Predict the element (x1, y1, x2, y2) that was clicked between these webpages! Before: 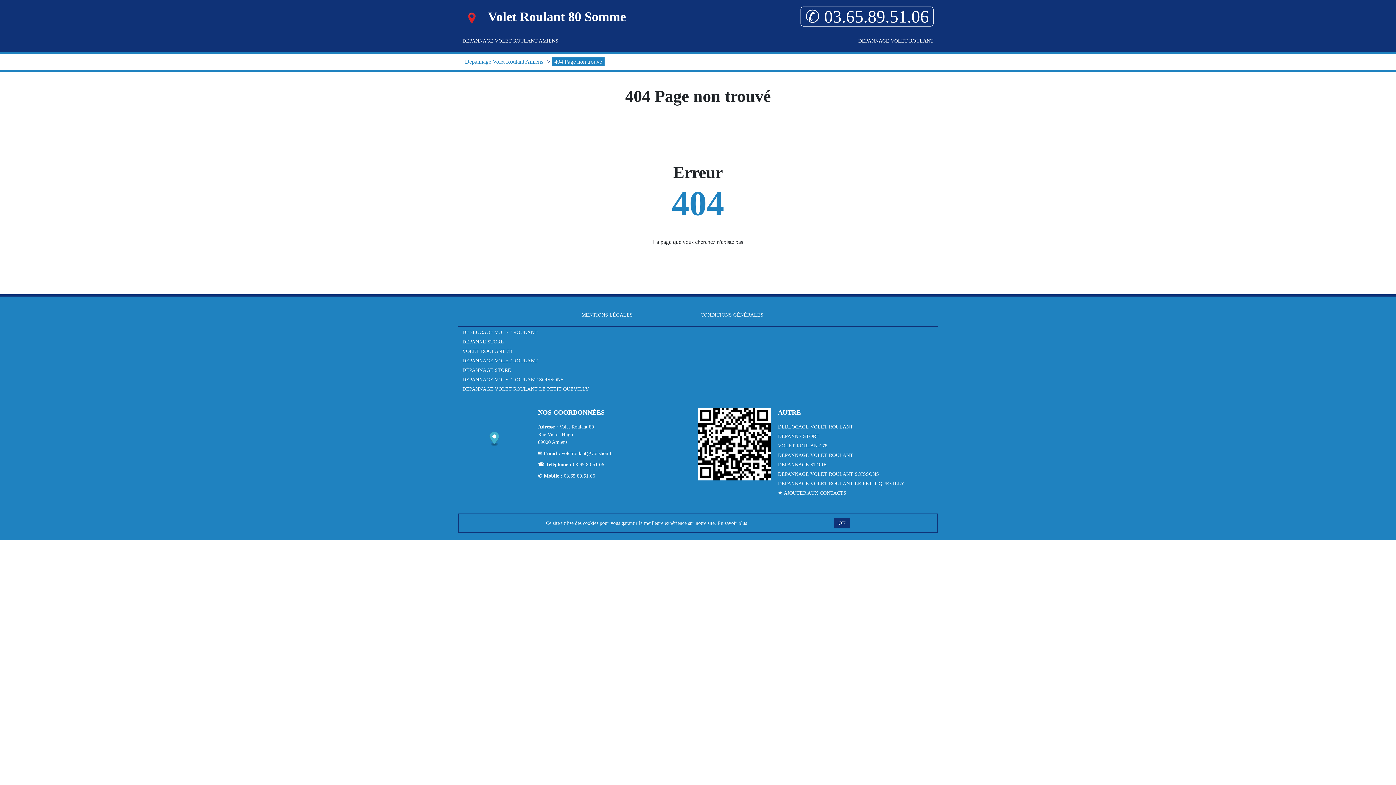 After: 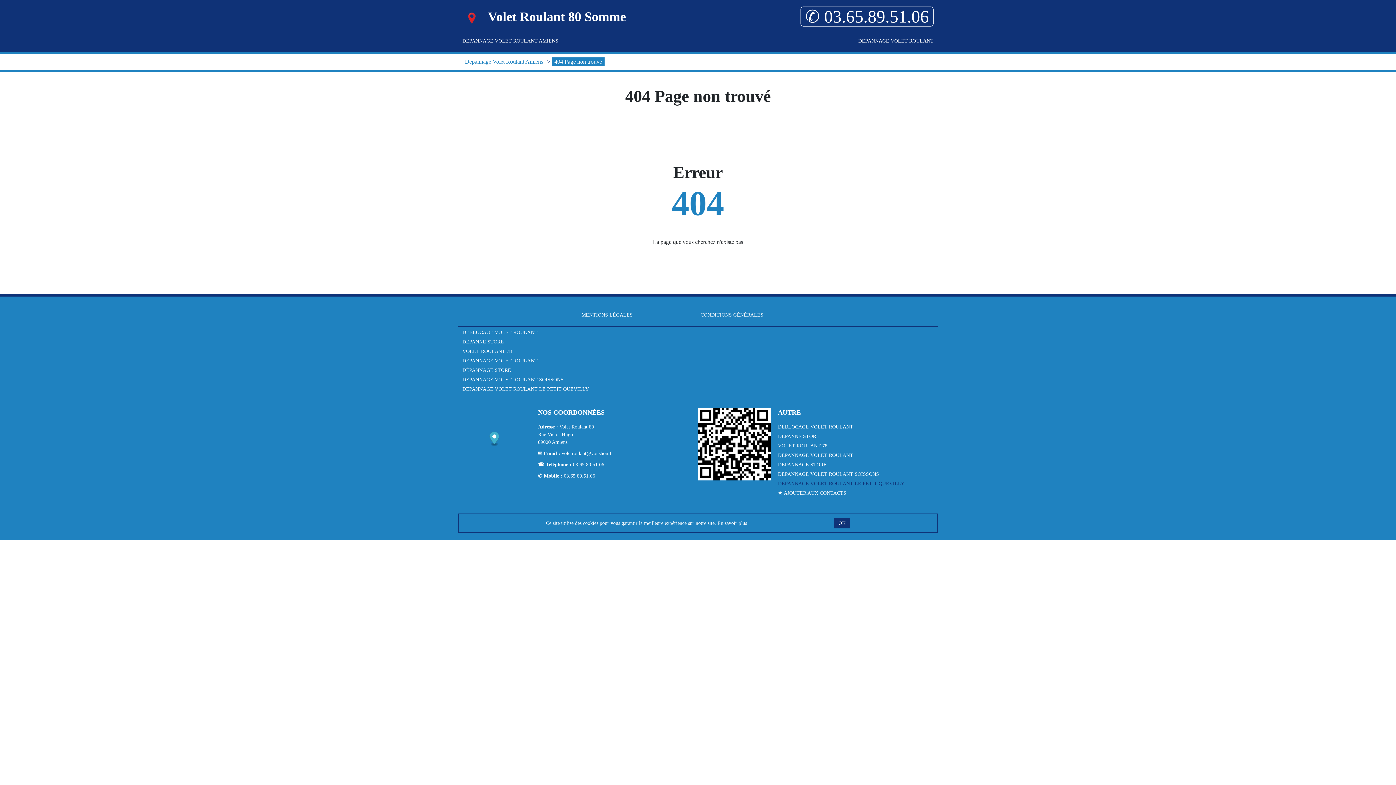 Action: bbox: (778, 481, 904, 486) label: DEPANNAGE VOLET ROULANT LE PETIT QUEVILLY